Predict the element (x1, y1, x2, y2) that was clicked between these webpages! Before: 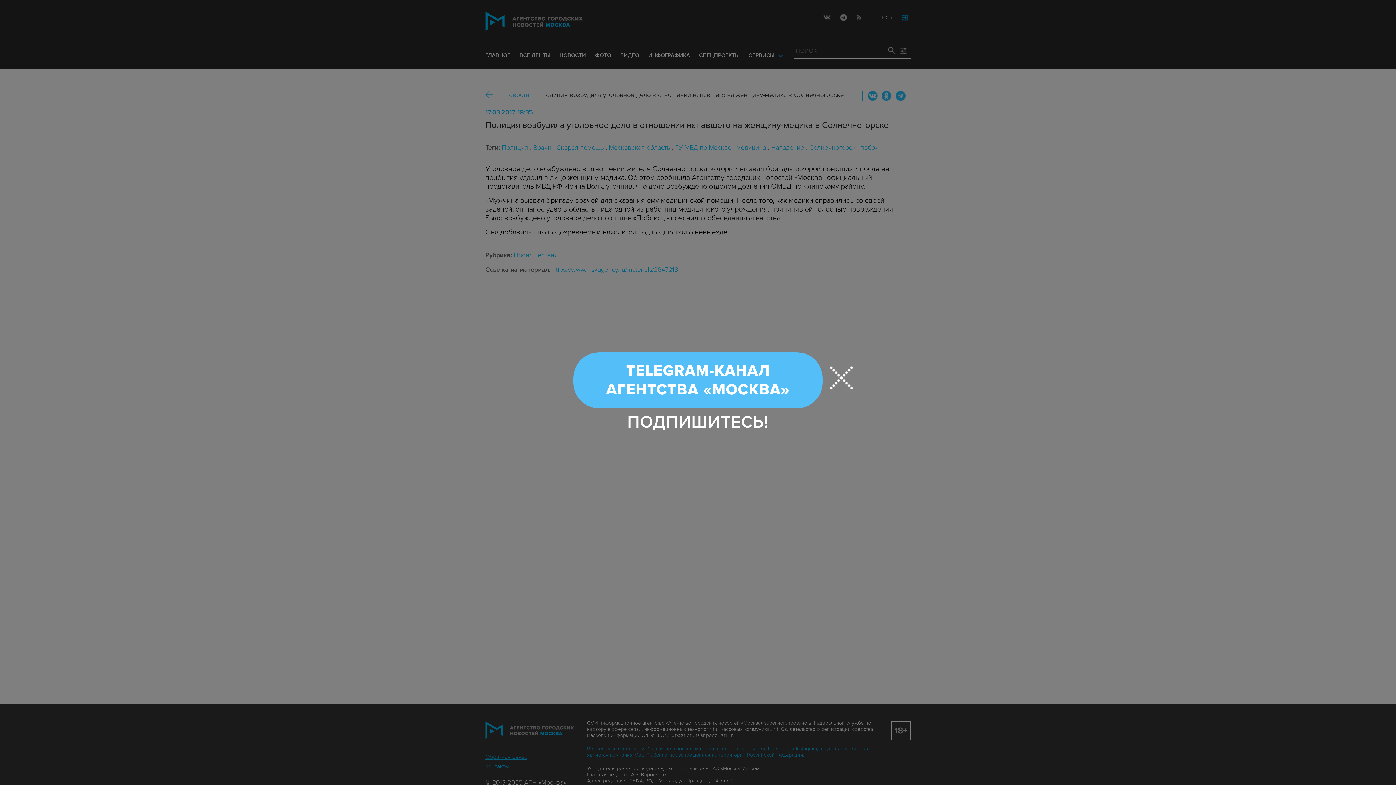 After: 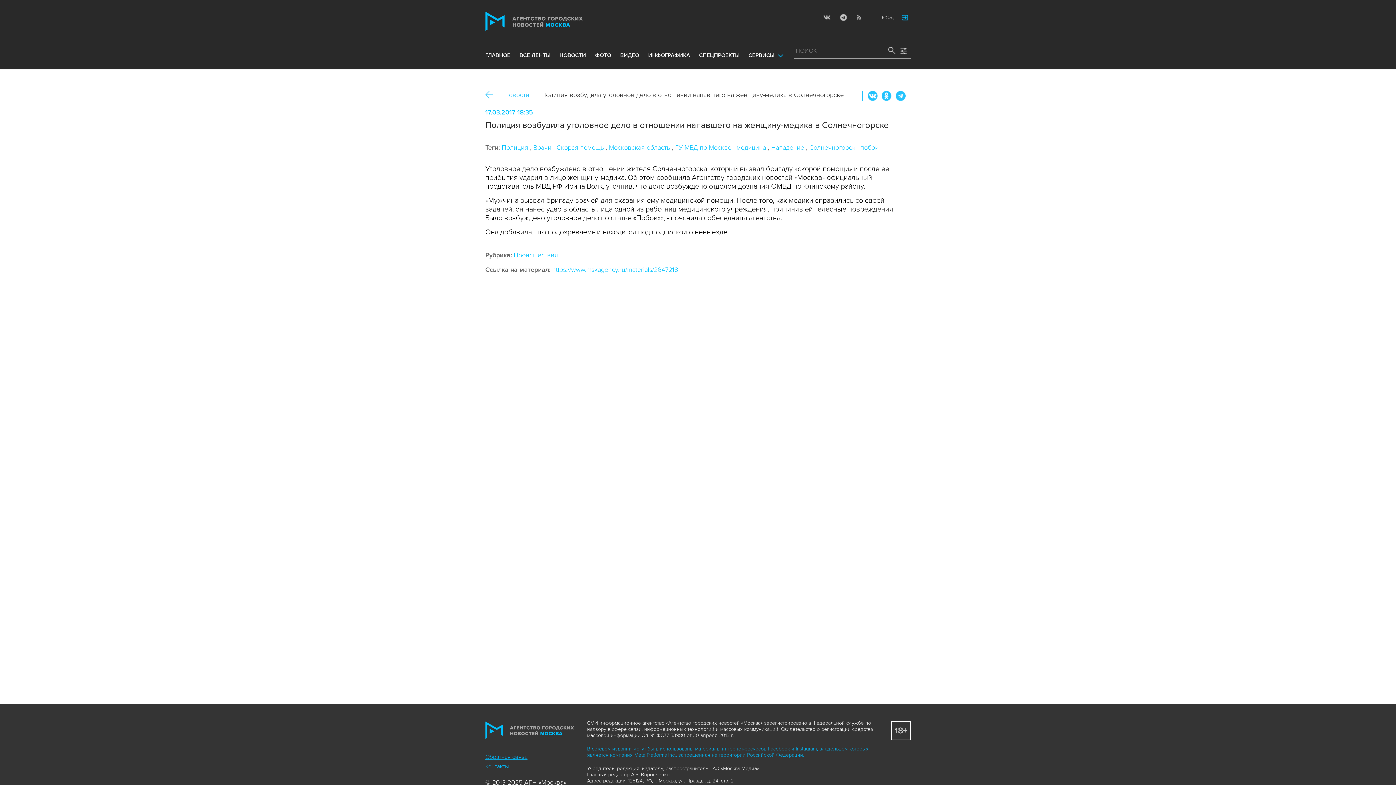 Action: bbox: (830, 366, 853, 389)